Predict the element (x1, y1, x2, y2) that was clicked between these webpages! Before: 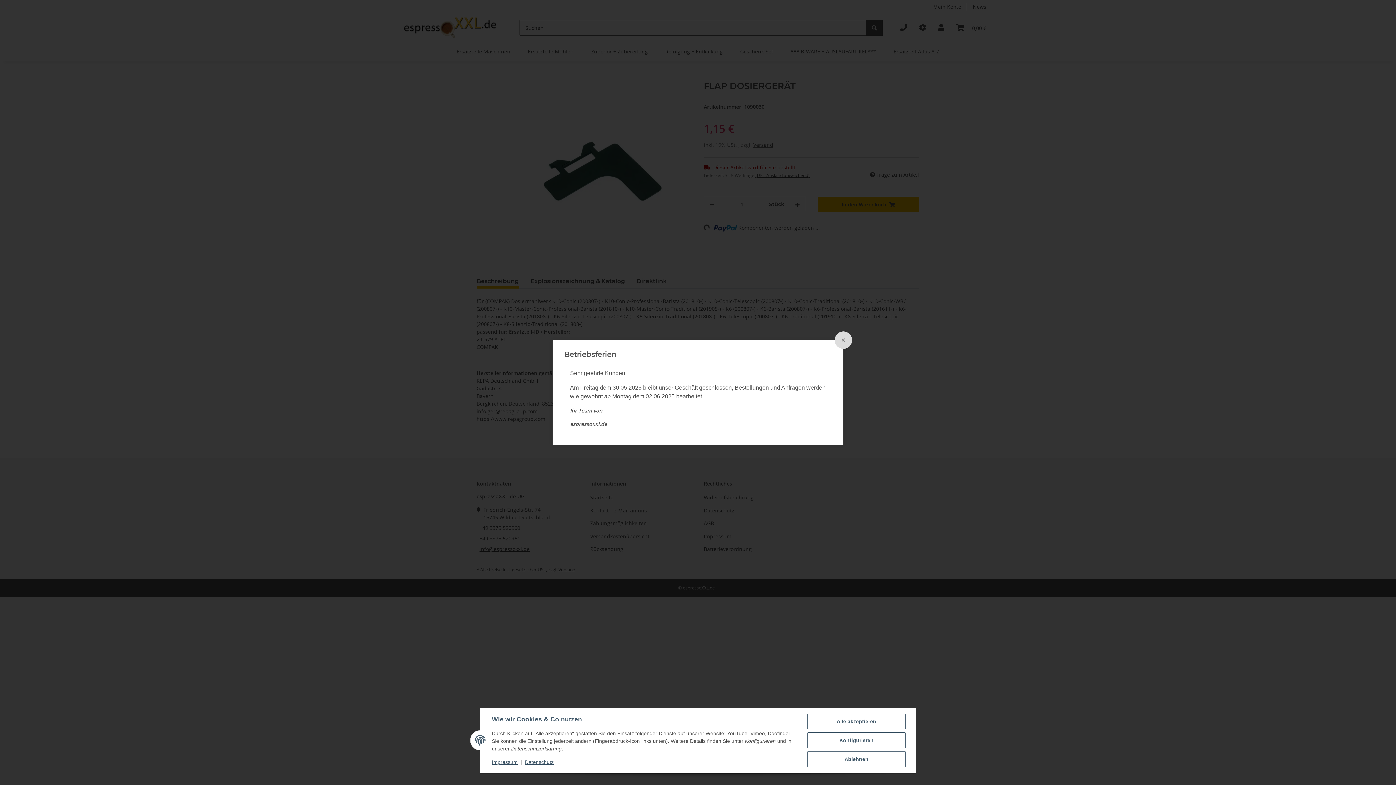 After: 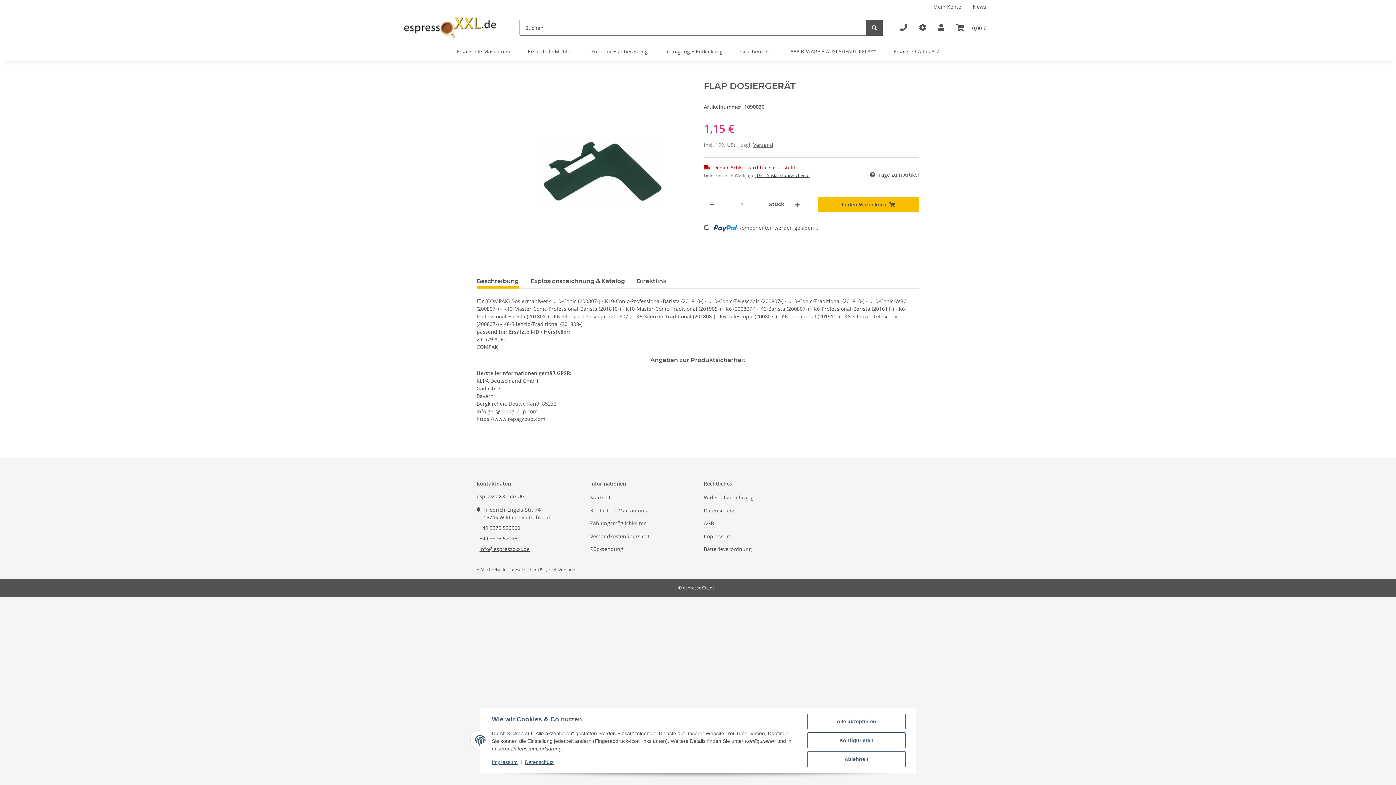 Action: label: Close bbox: (834, 331, 852, 348)